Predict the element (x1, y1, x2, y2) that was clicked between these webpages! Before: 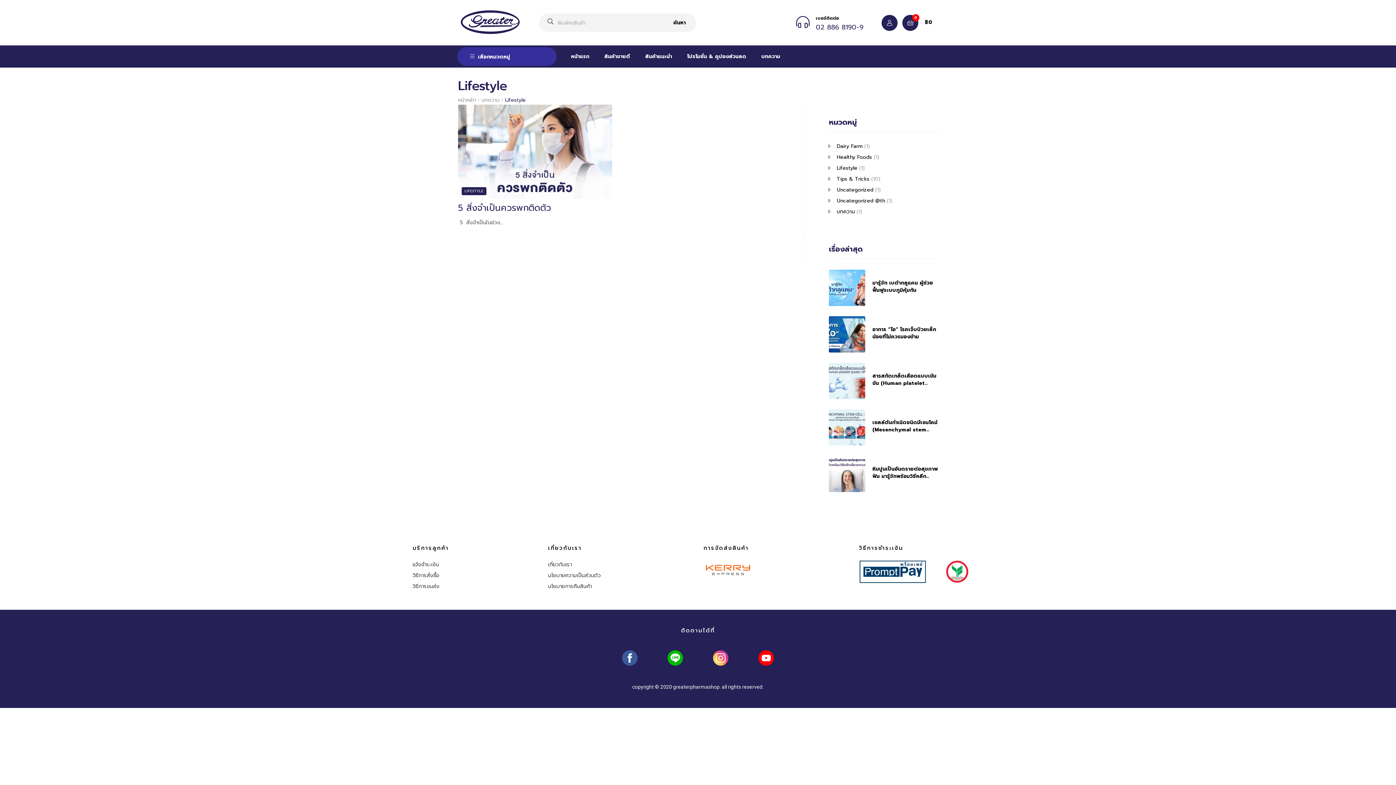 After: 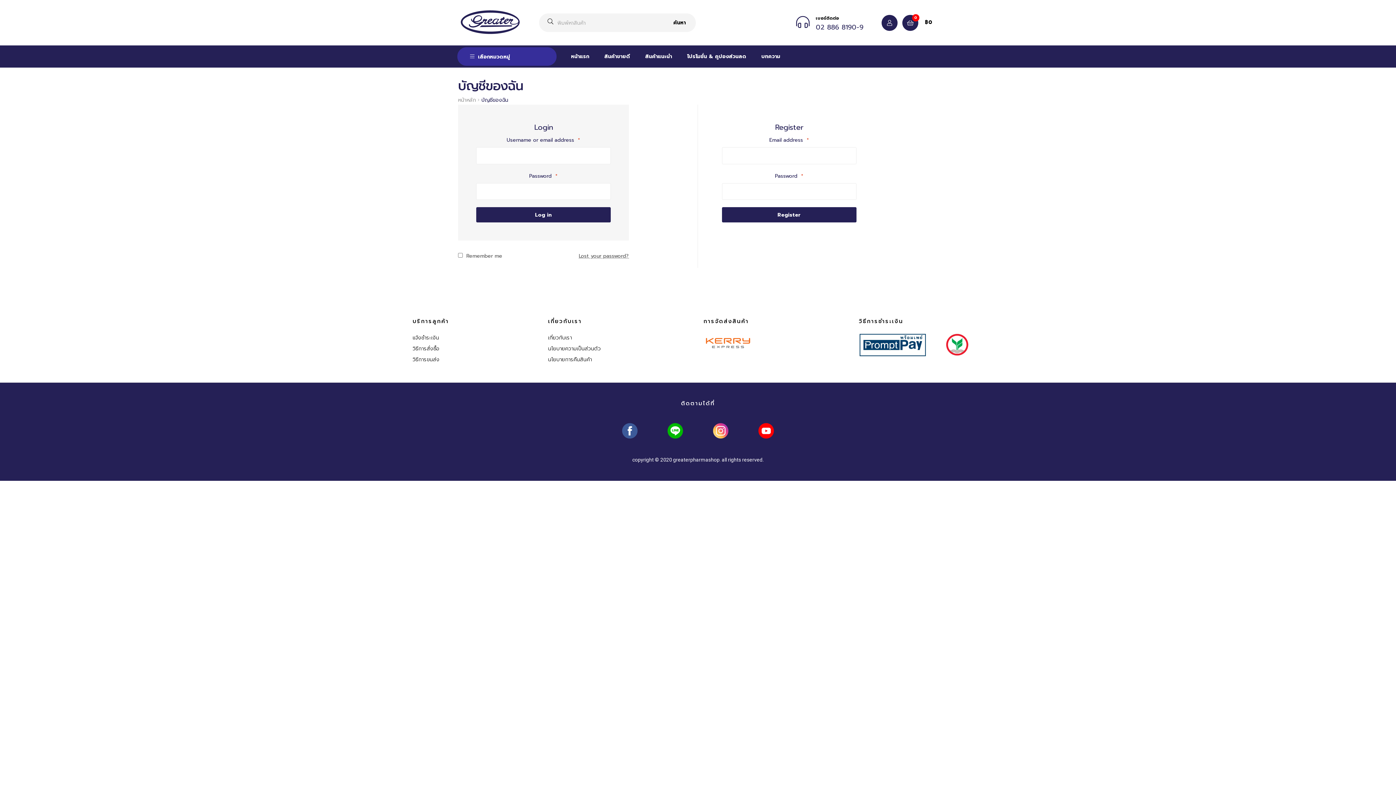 Action: bbox: (881, 14, 897, 30)